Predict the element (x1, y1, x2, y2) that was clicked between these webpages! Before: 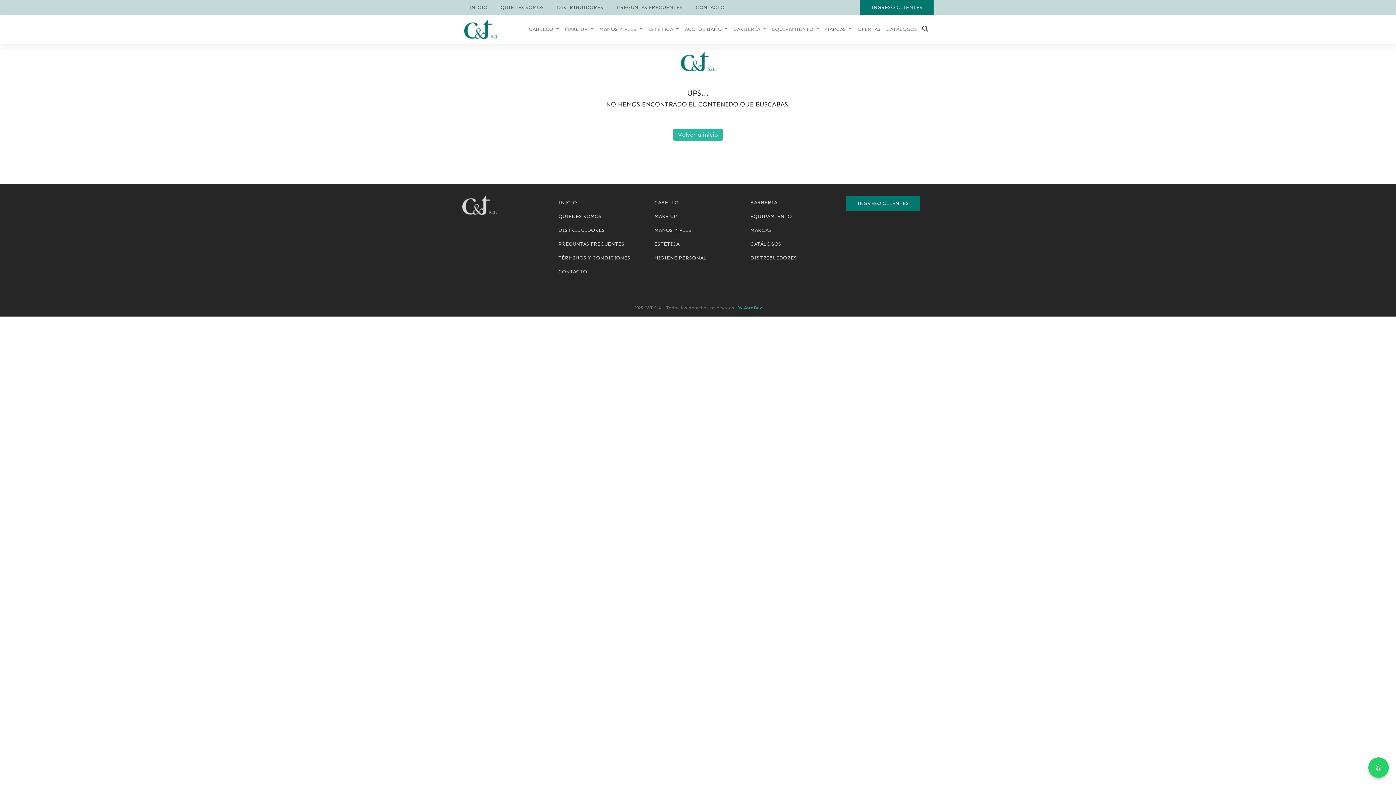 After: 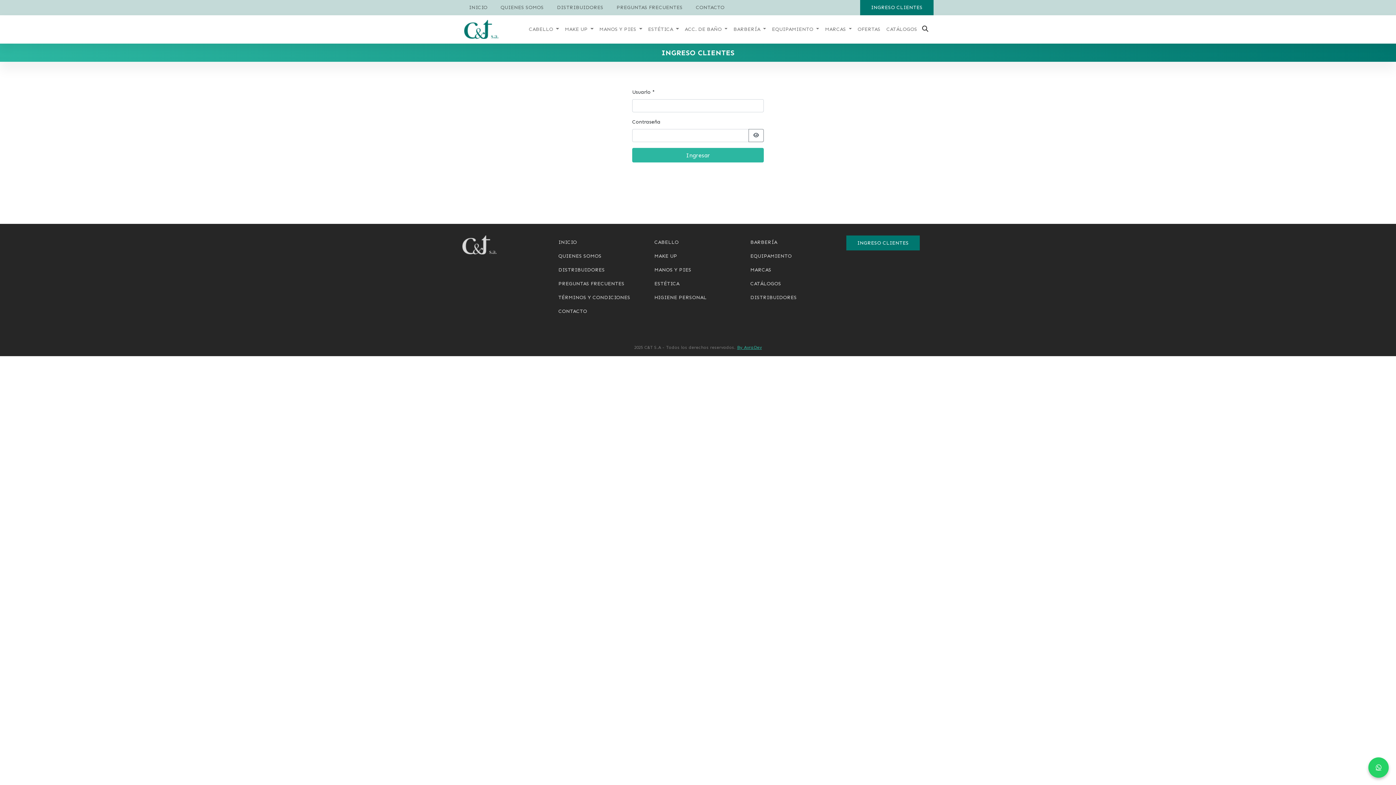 Action: label: INGRESO CLIENTES bbox: (846, 196, 920, 211)